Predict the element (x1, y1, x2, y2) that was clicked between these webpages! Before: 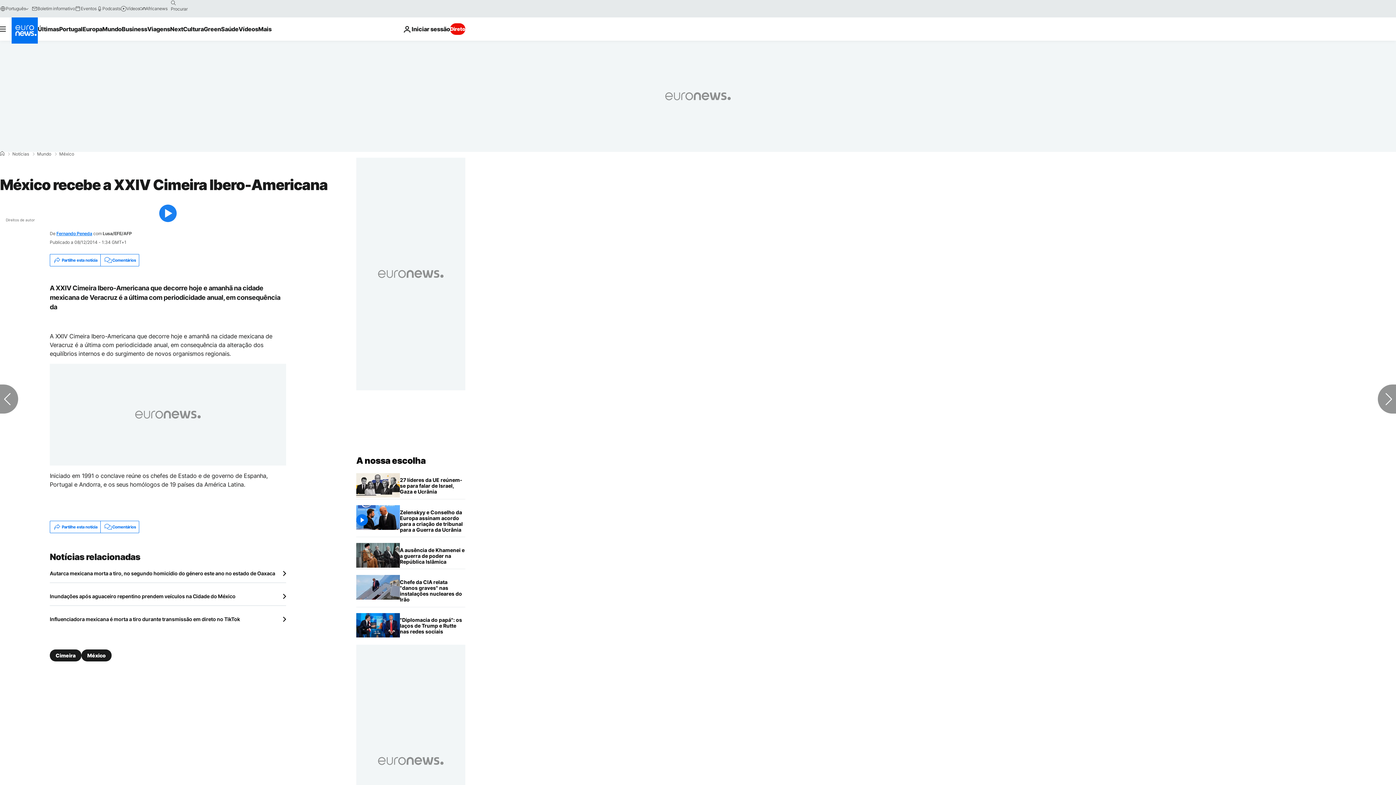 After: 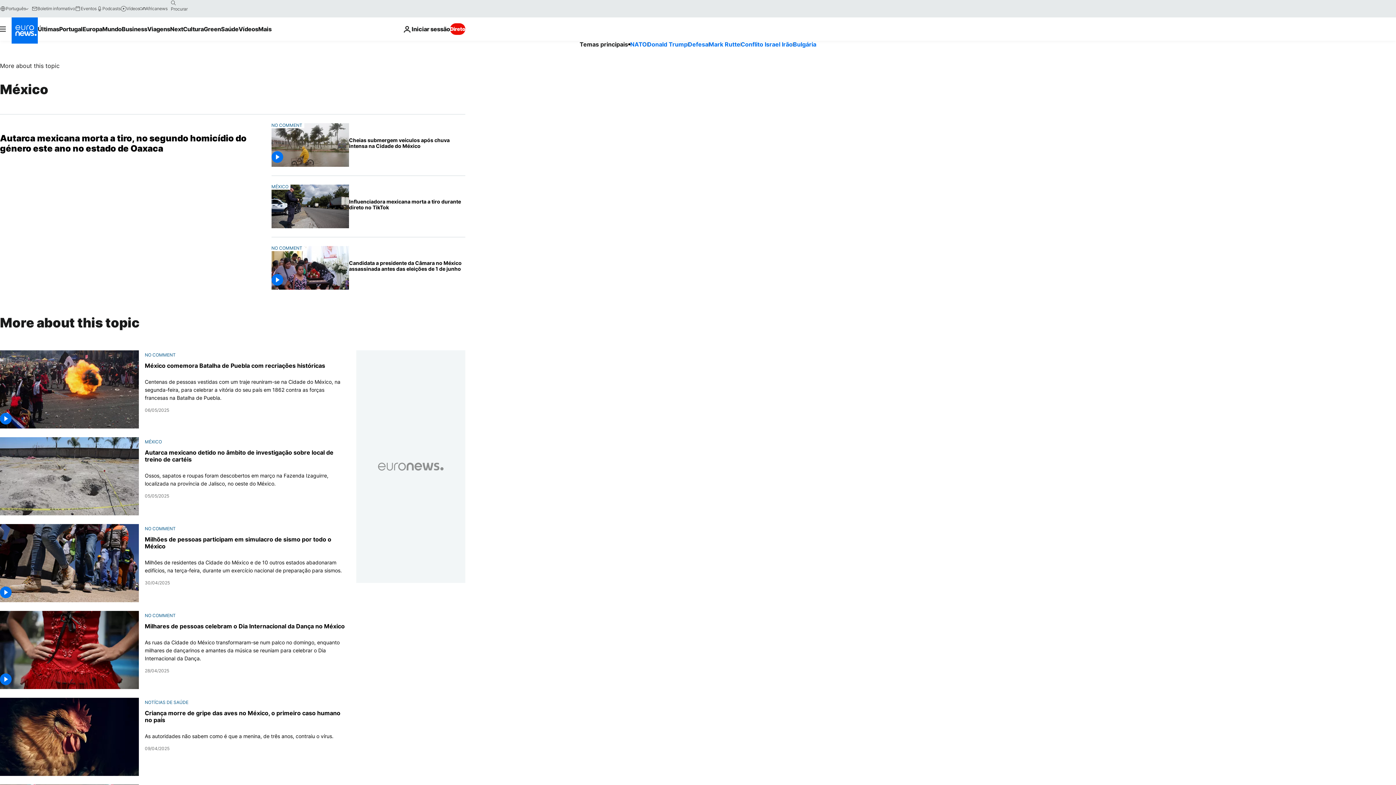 Action: bbox: (59, 152, 74, 156) label: México